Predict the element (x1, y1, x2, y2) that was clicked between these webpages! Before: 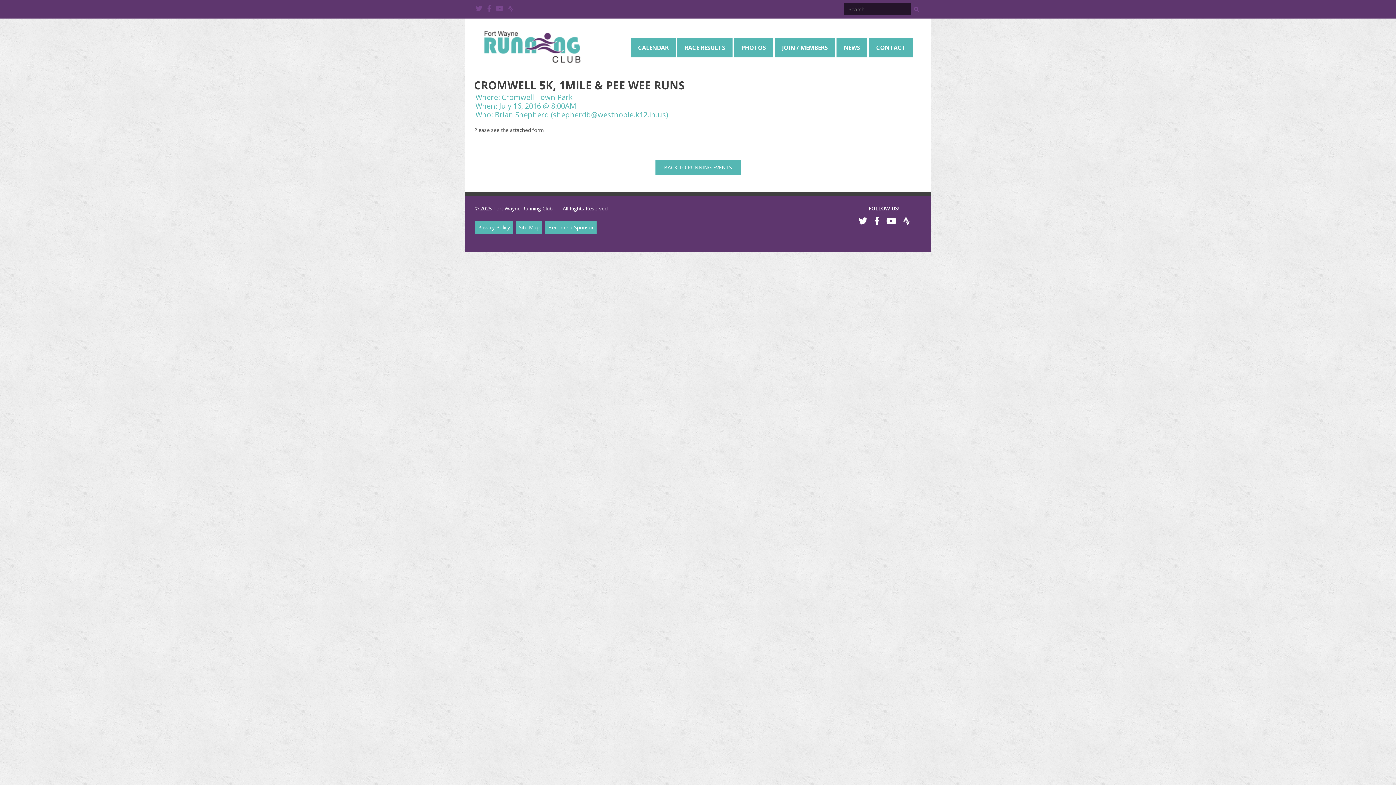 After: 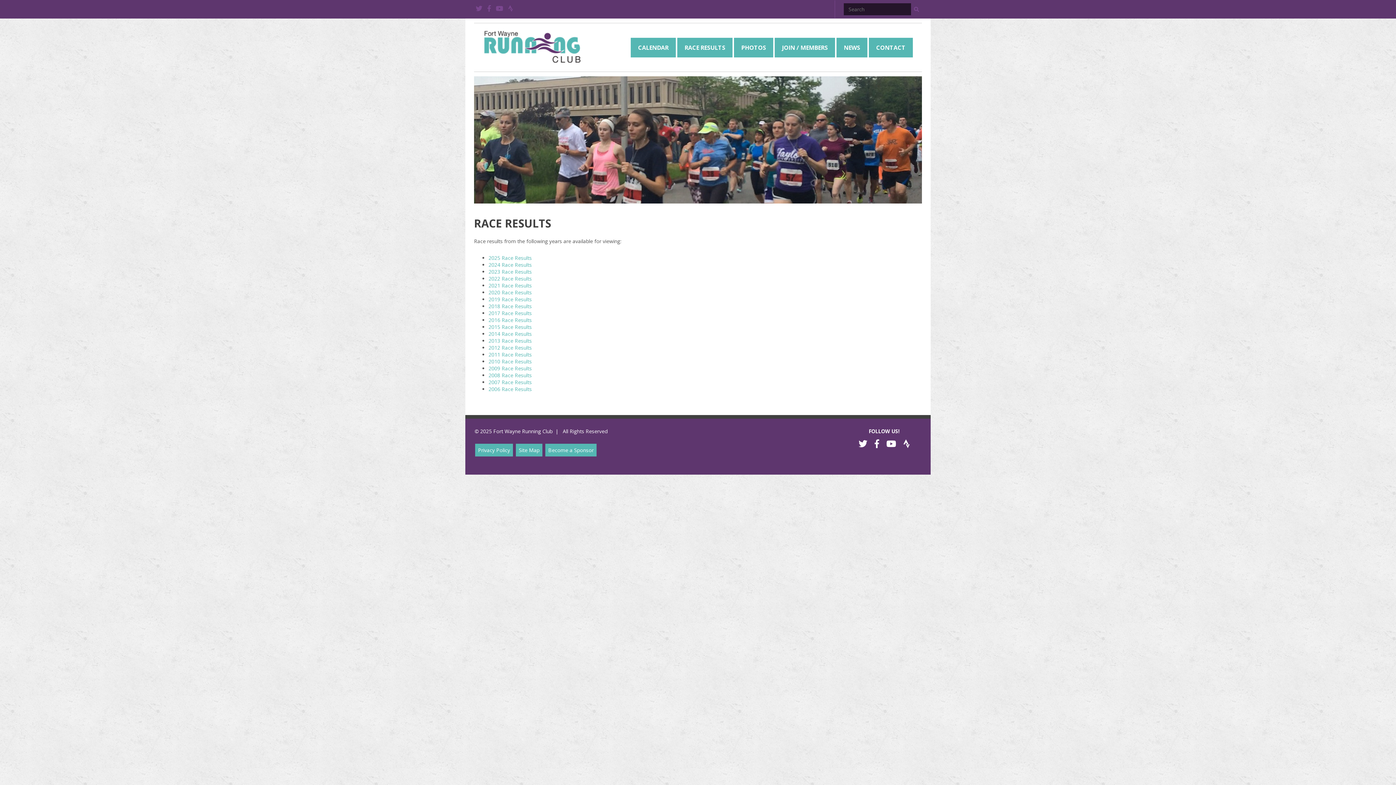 Action: bbox: (677, 37, 732, 57) label: RACE RESULTS